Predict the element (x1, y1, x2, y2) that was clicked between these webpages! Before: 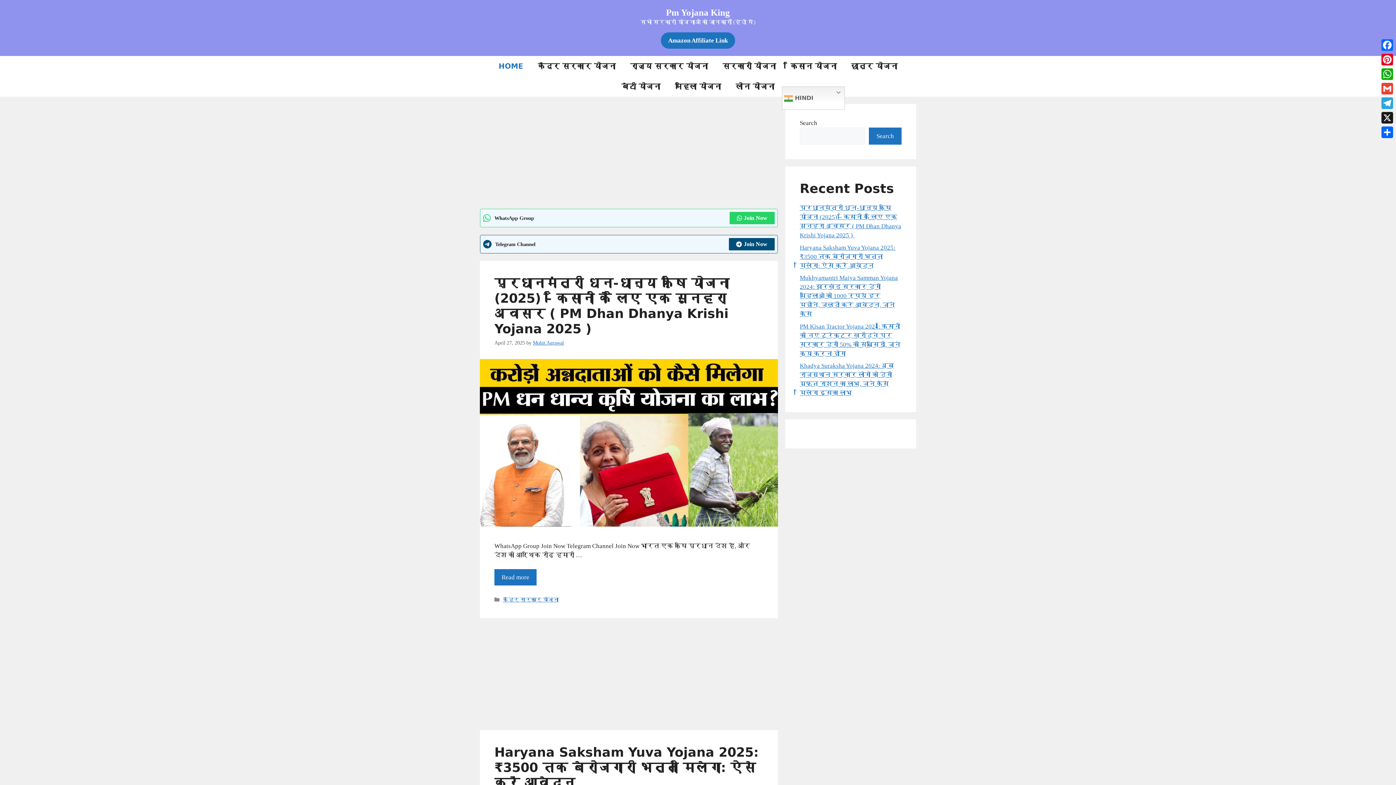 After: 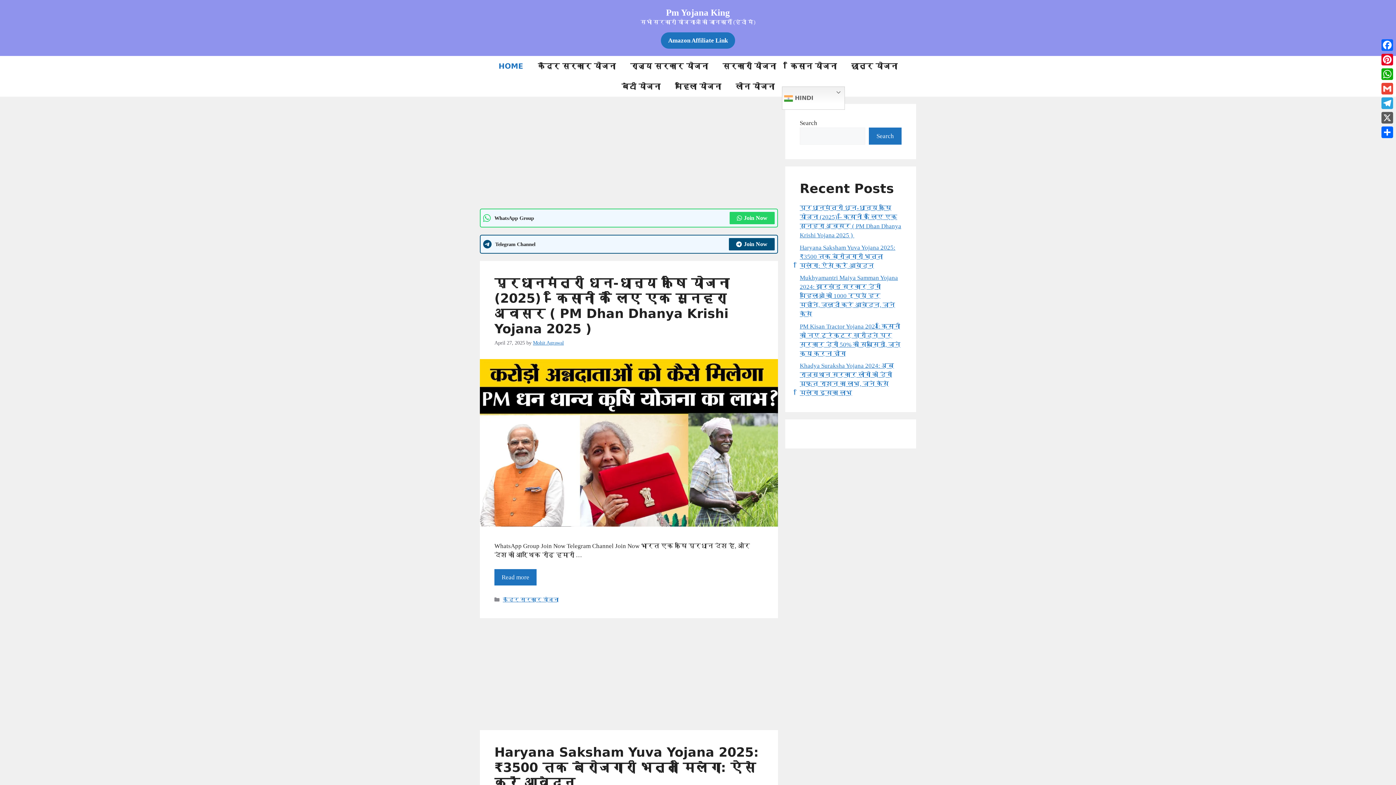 Action: label: X bbox: (1380, 110, 1394, 125)